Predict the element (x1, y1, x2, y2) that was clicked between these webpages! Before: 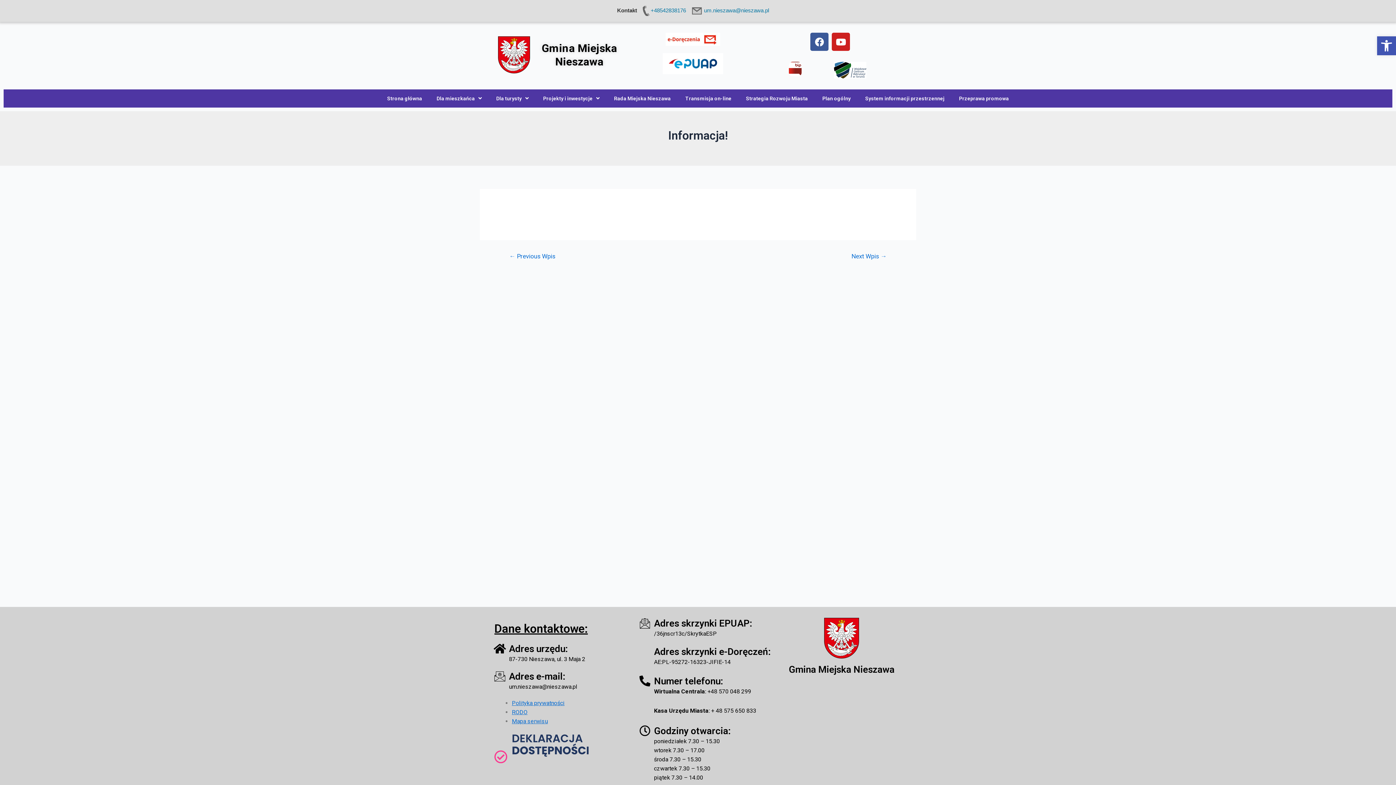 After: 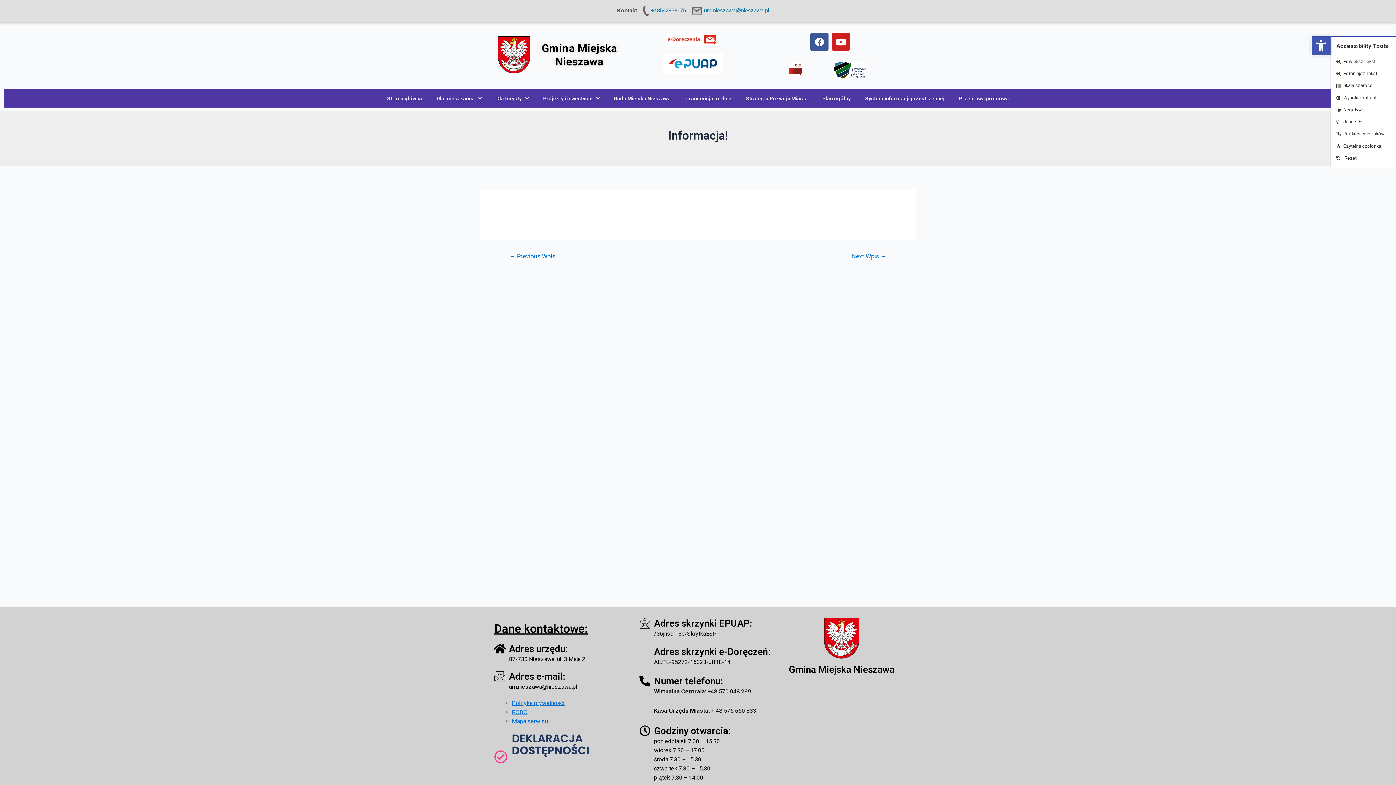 Action: label: Open toolbar bbox: (1377, 36, 1396, 55)